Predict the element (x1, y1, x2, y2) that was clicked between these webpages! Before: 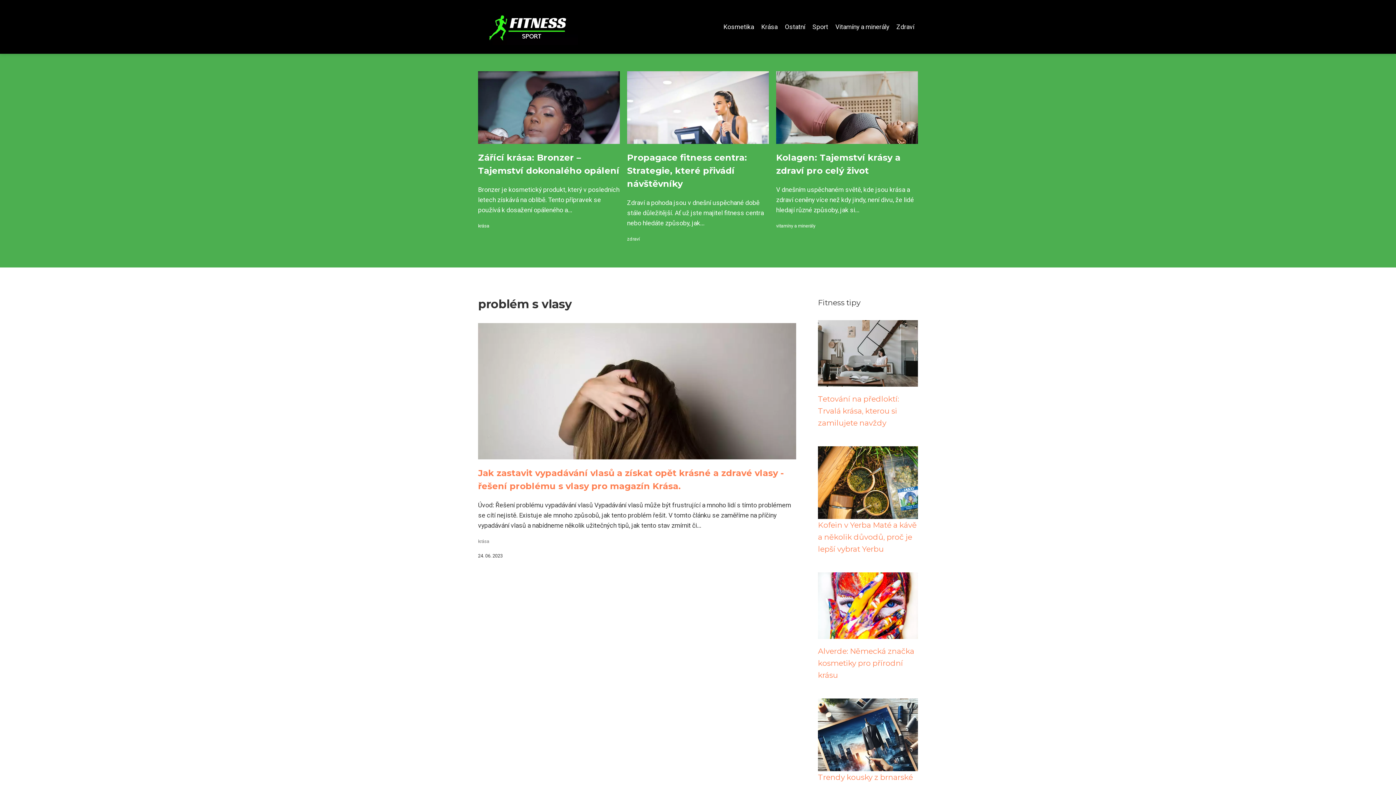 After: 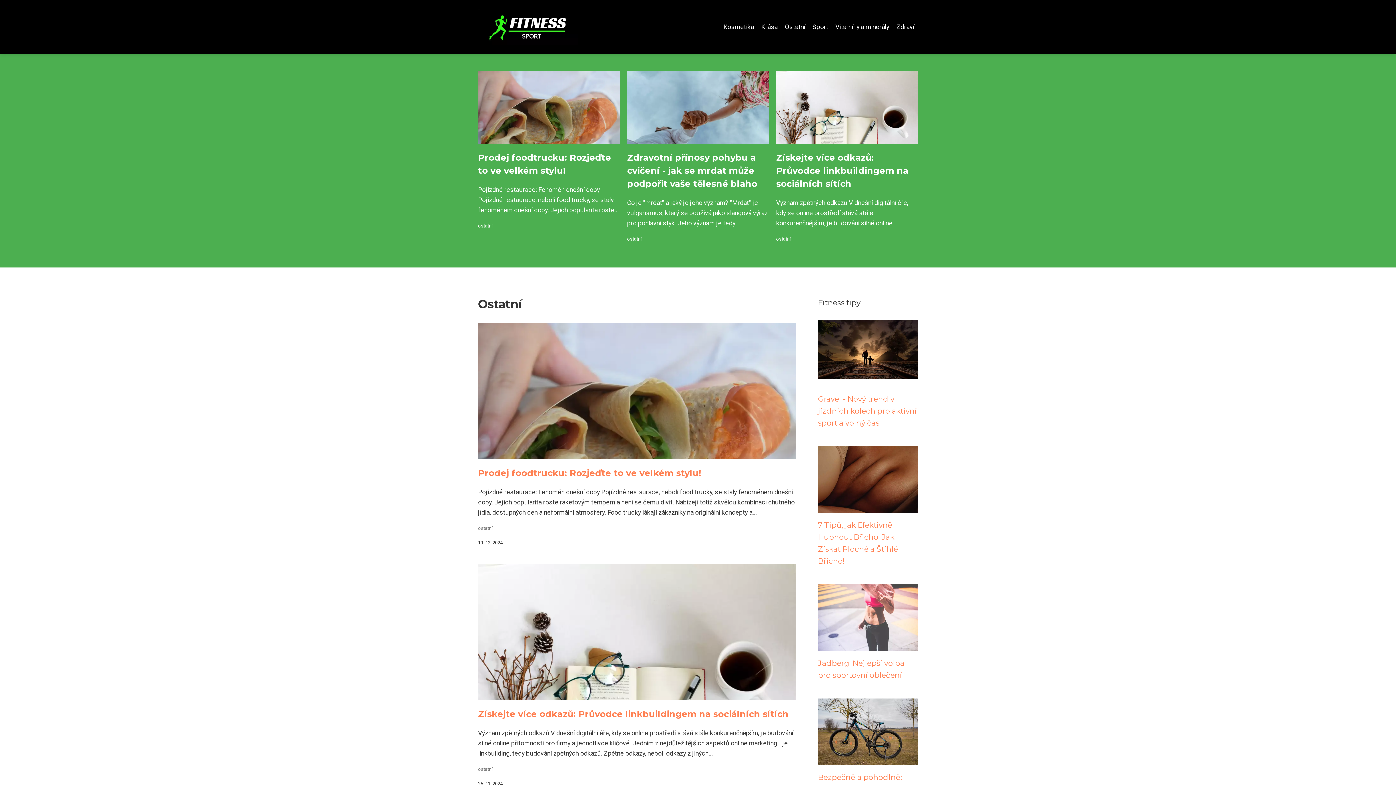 Action: bbox: (781, 21, 809, 32) label: Ostatní